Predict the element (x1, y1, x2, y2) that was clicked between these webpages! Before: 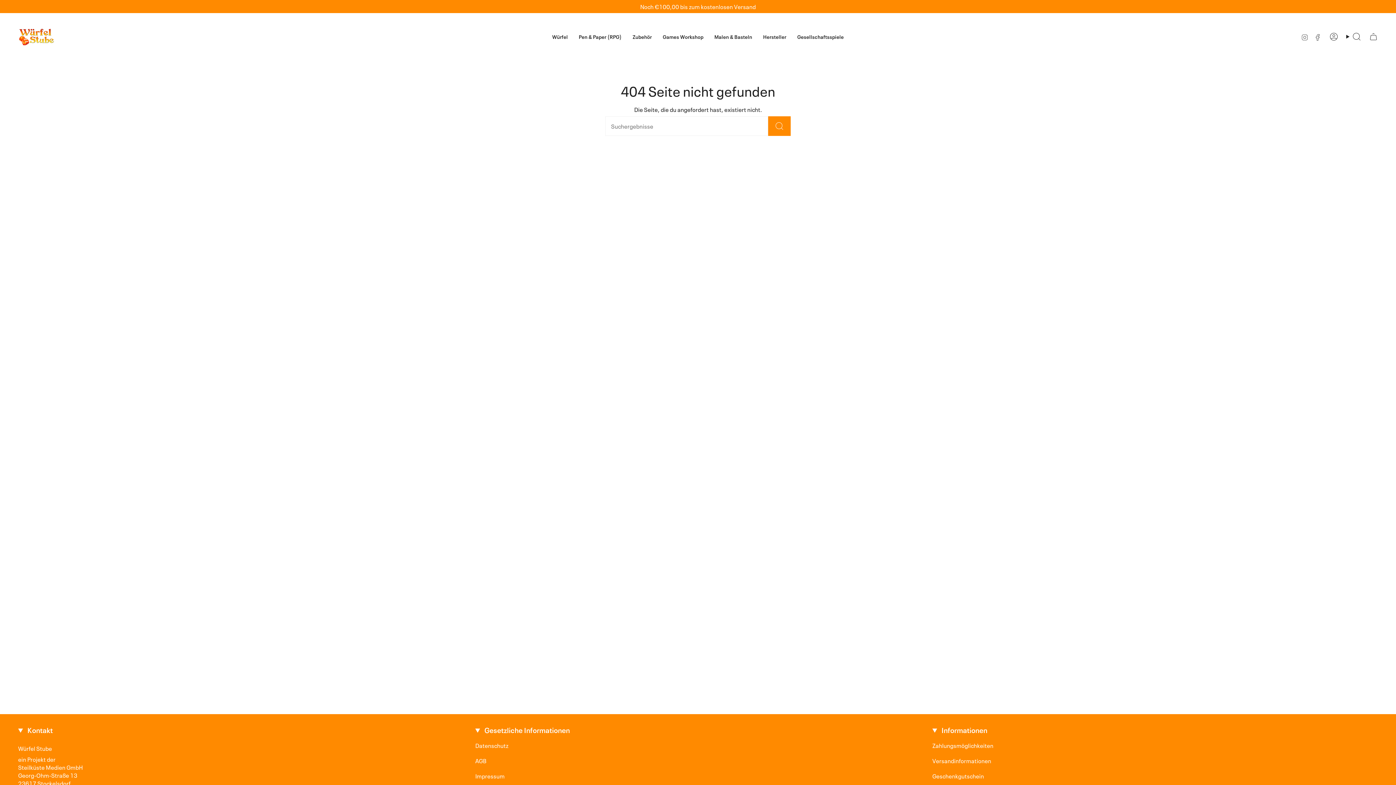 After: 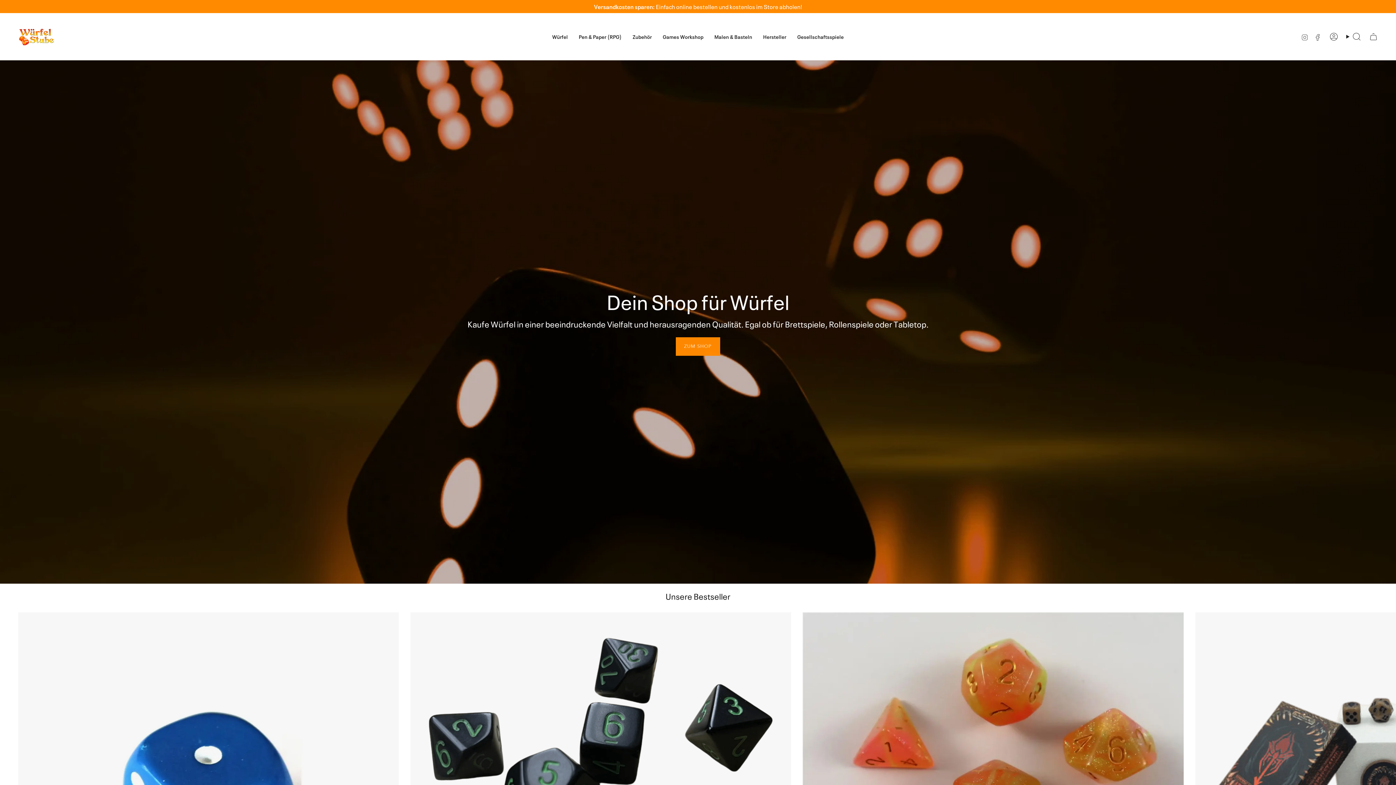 Action: bbox: (546, 18, 573, 54) label: Würfel